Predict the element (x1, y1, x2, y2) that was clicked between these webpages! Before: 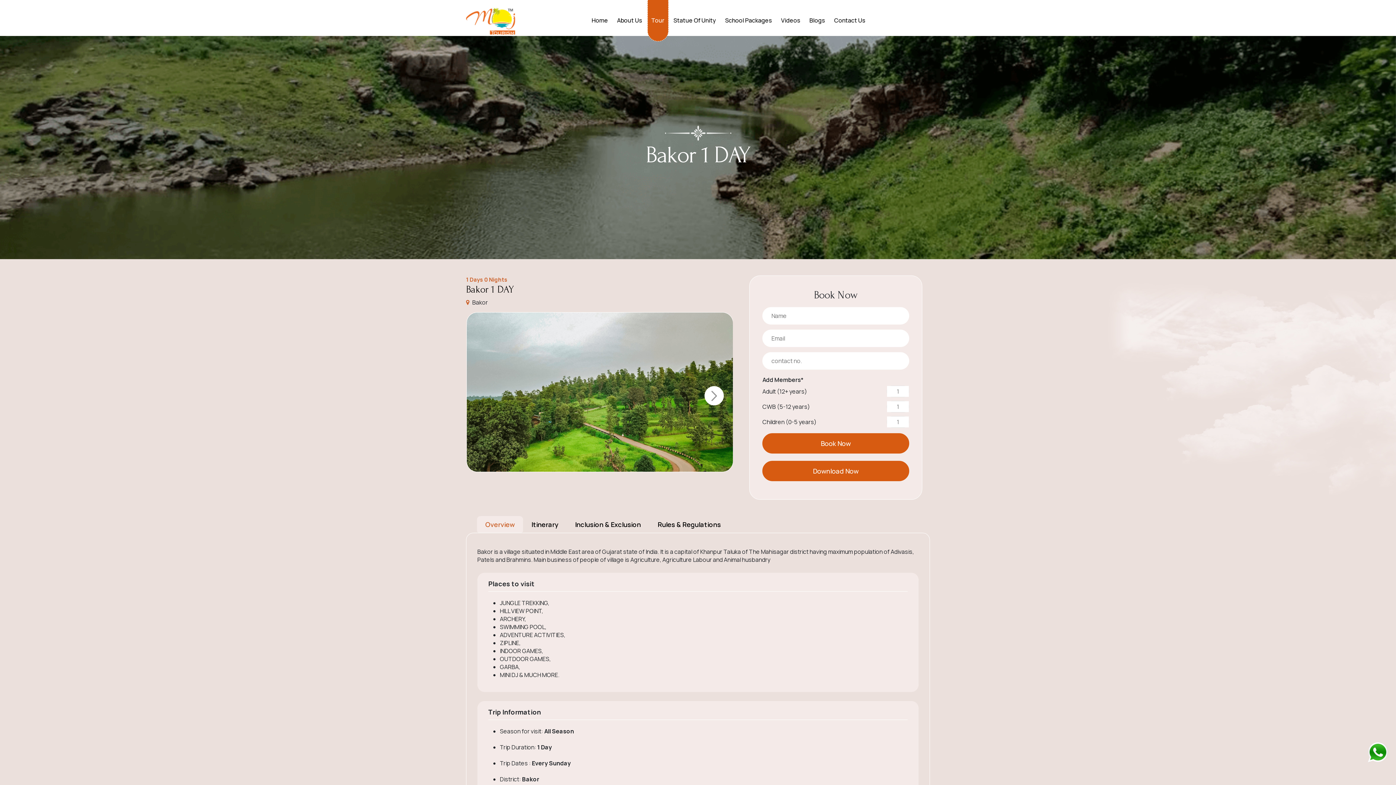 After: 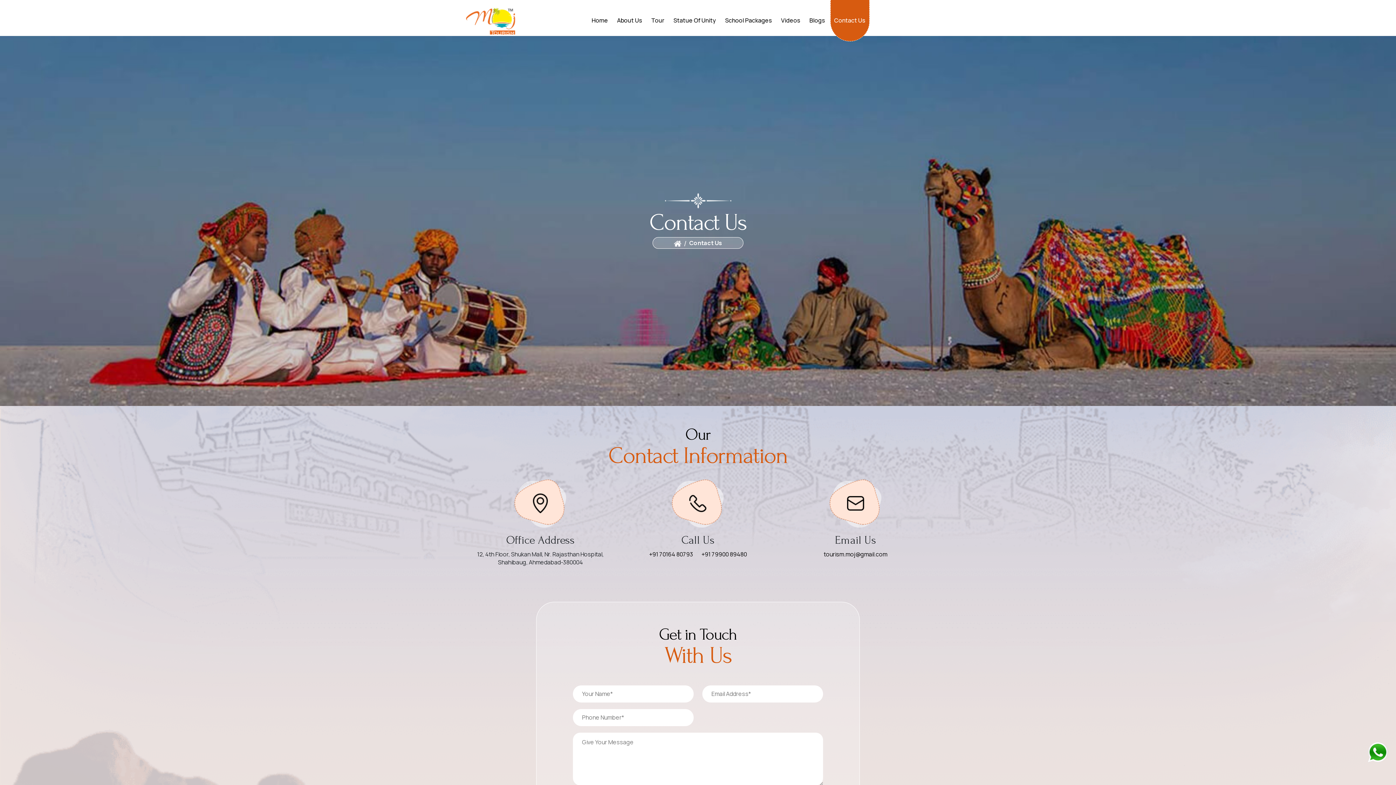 Action: bbox: (830, 0, 869, 41) label: Contact Us